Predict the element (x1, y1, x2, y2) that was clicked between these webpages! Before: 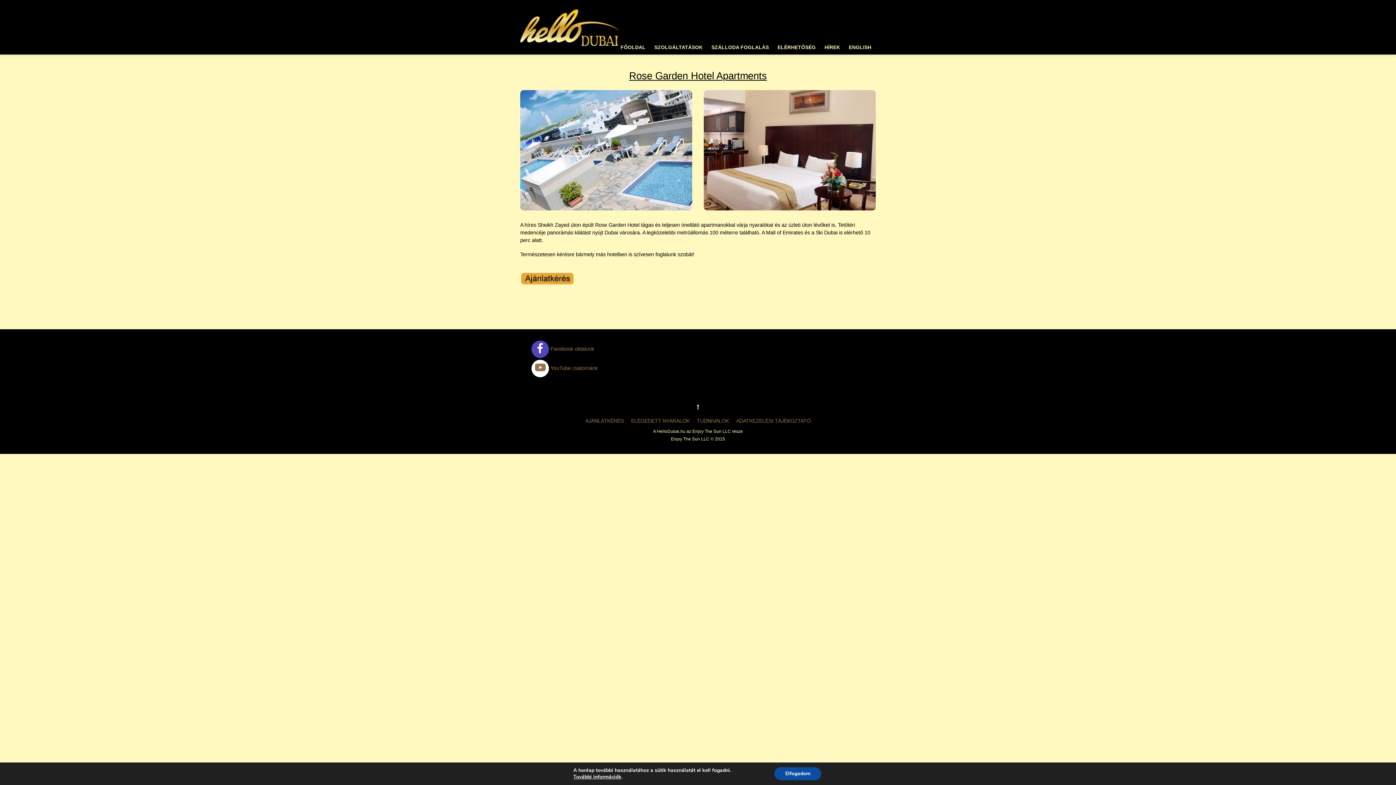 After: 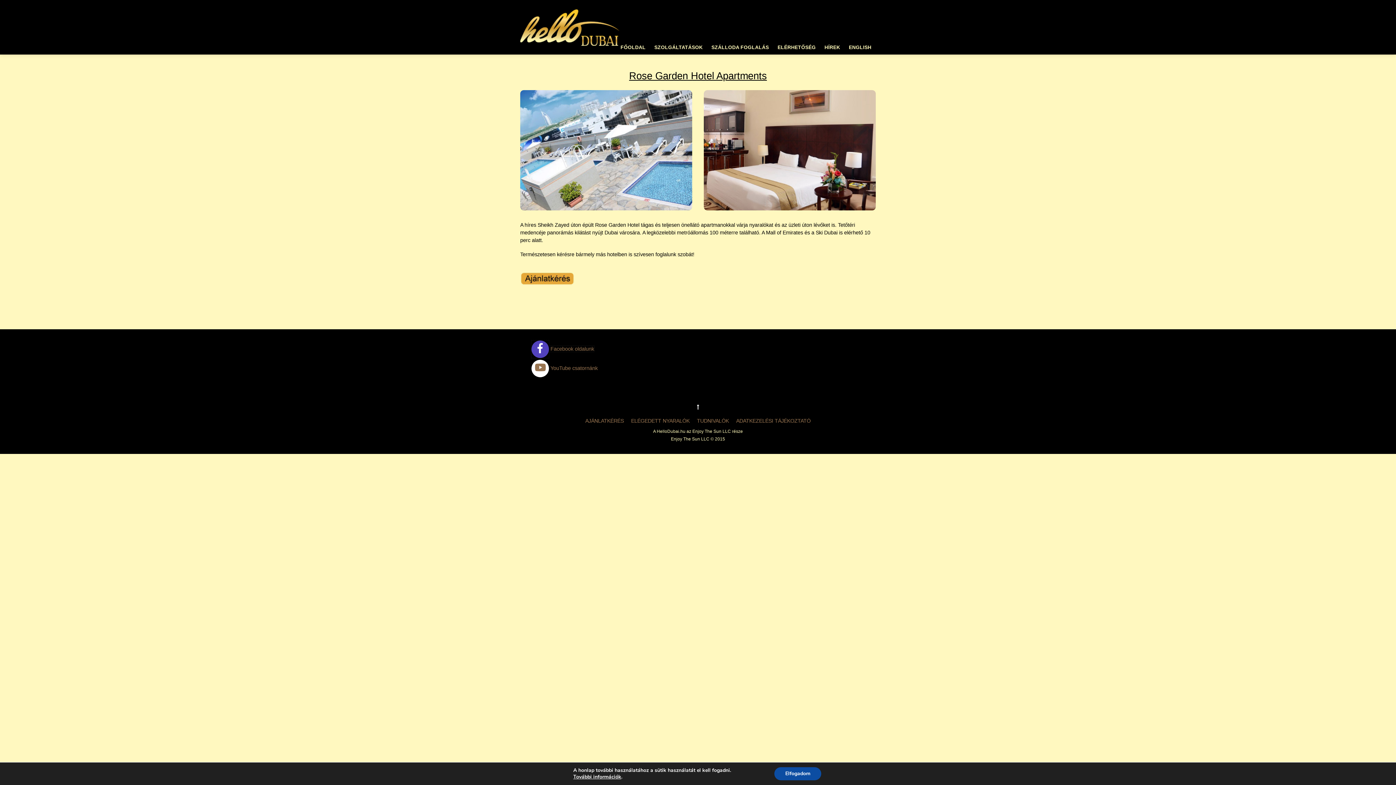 Action: label: facebook-oldalunk bbox: (531, 346, 594, 351)